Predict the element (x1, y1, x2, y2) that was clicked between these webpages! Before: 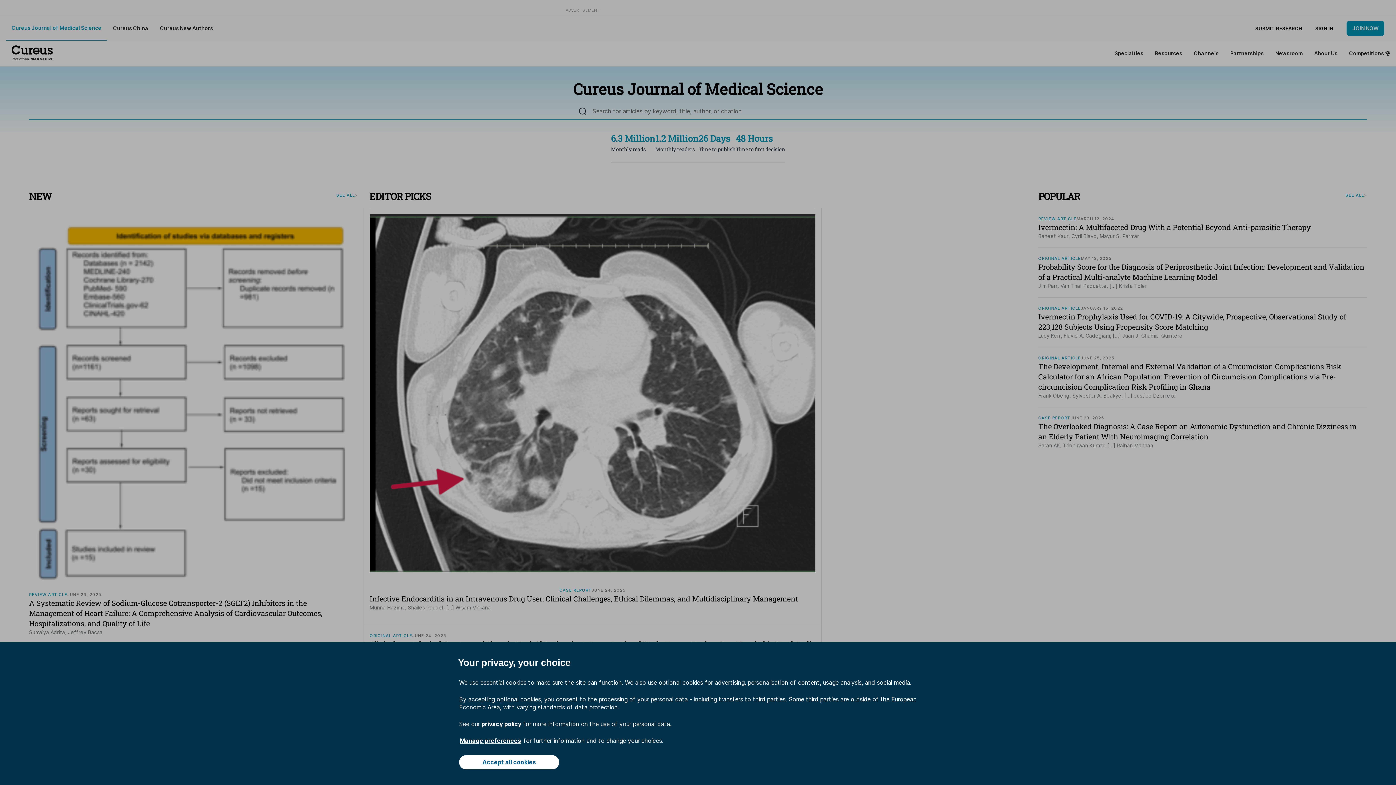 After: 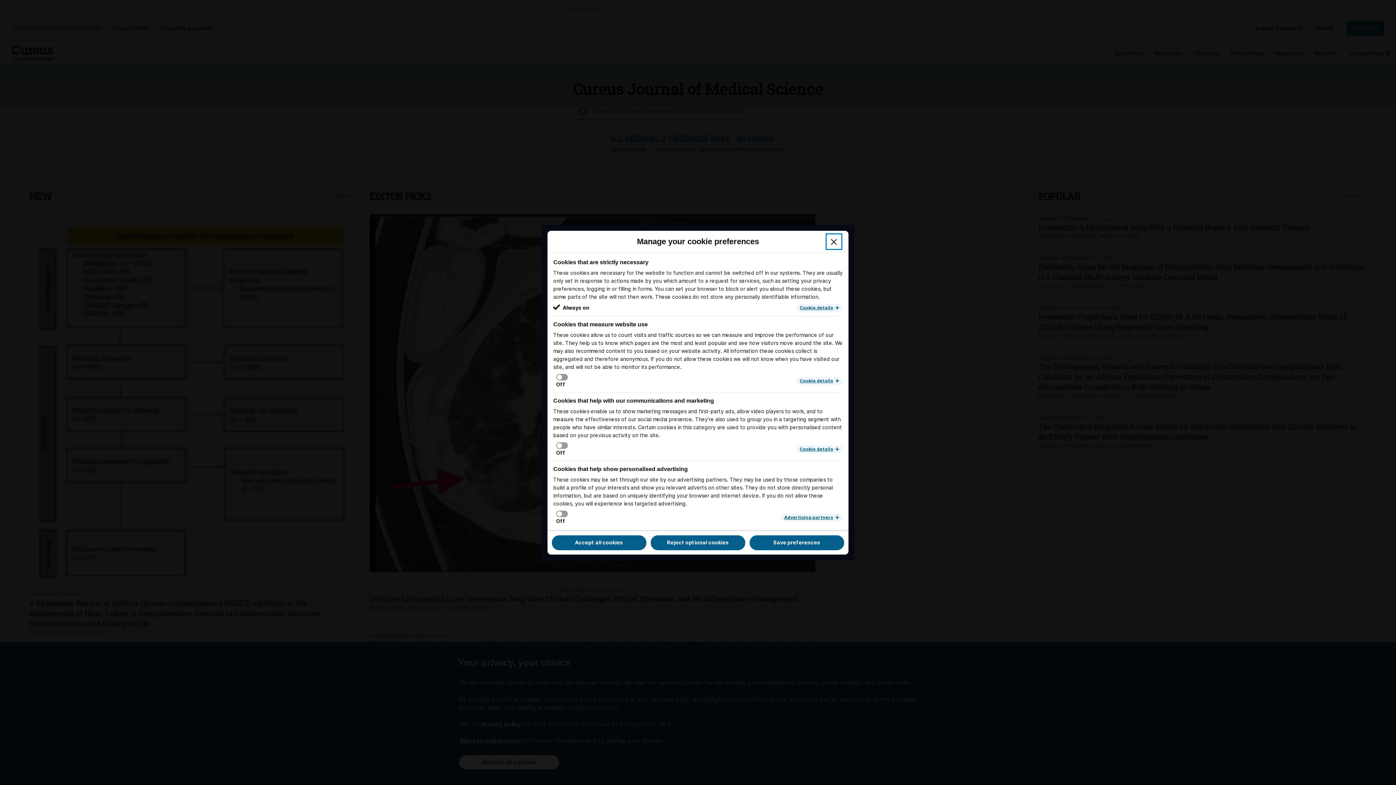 Action: label: Manage preferences bbox: (459, 737, 521, 745)